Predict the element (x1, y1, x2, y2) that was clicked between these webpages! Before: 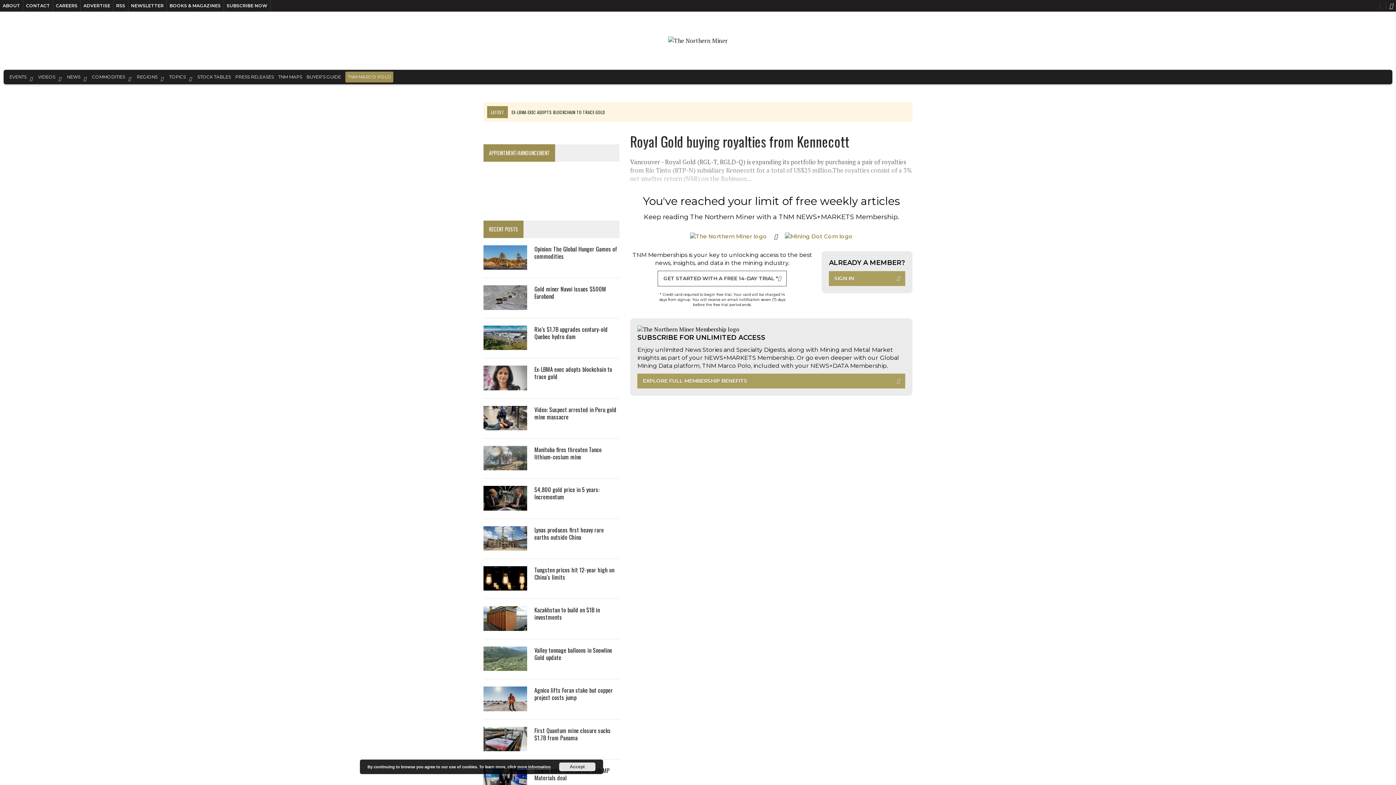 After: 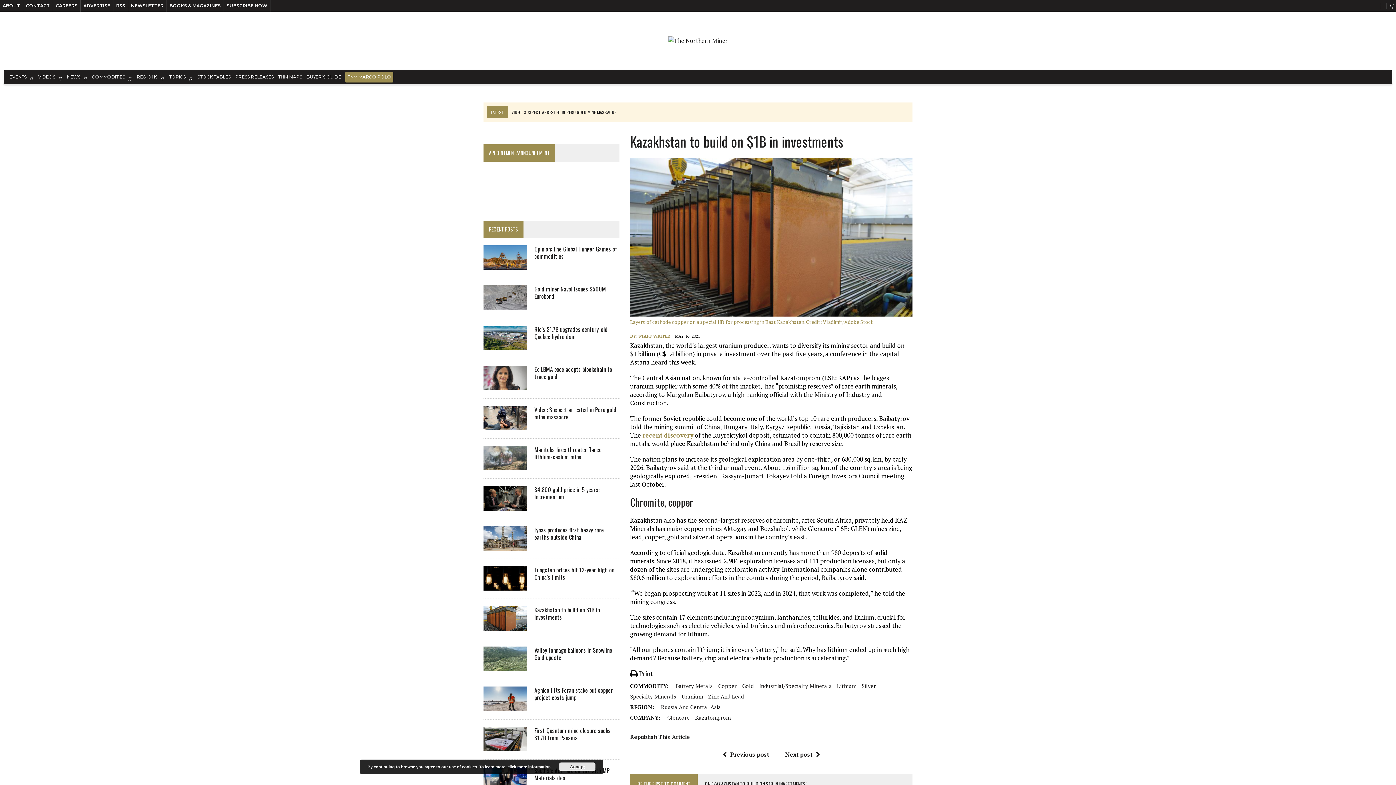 Action: label: Kazakhstan to build on $1B in investments bbox: (534, 605, 600, 621)